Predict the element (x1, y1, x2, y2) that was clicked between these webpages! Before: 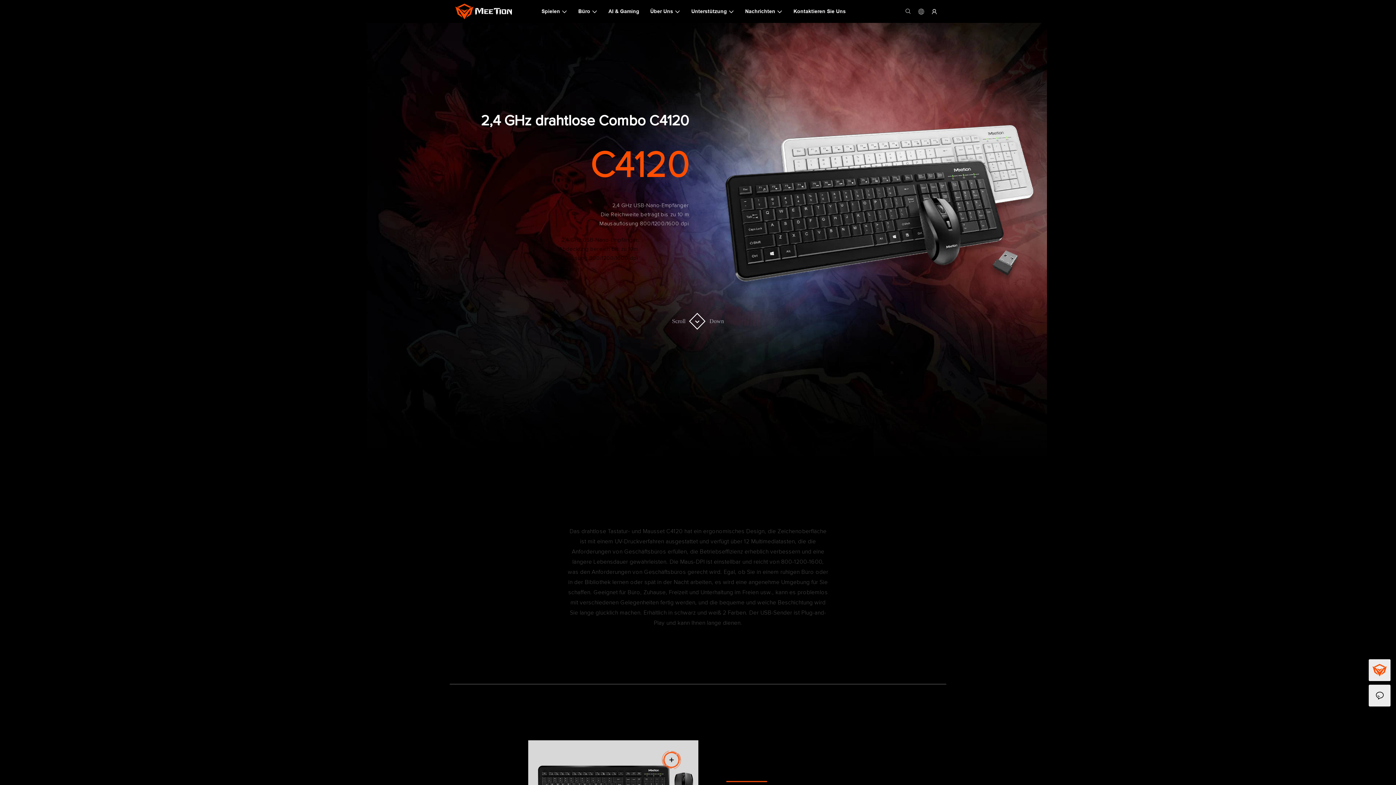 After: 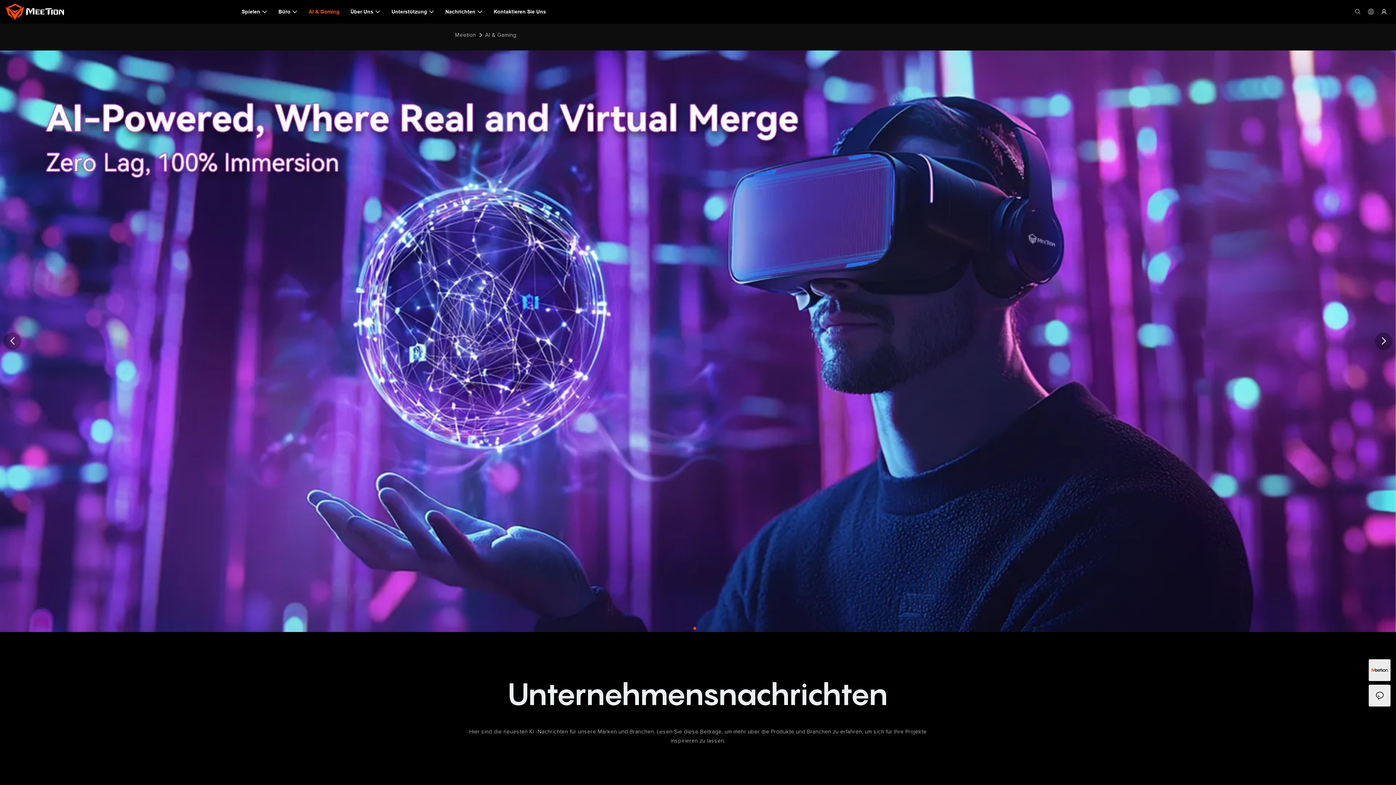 Action: label: AI & Gaming bbox: (608, 7, 639, 15)